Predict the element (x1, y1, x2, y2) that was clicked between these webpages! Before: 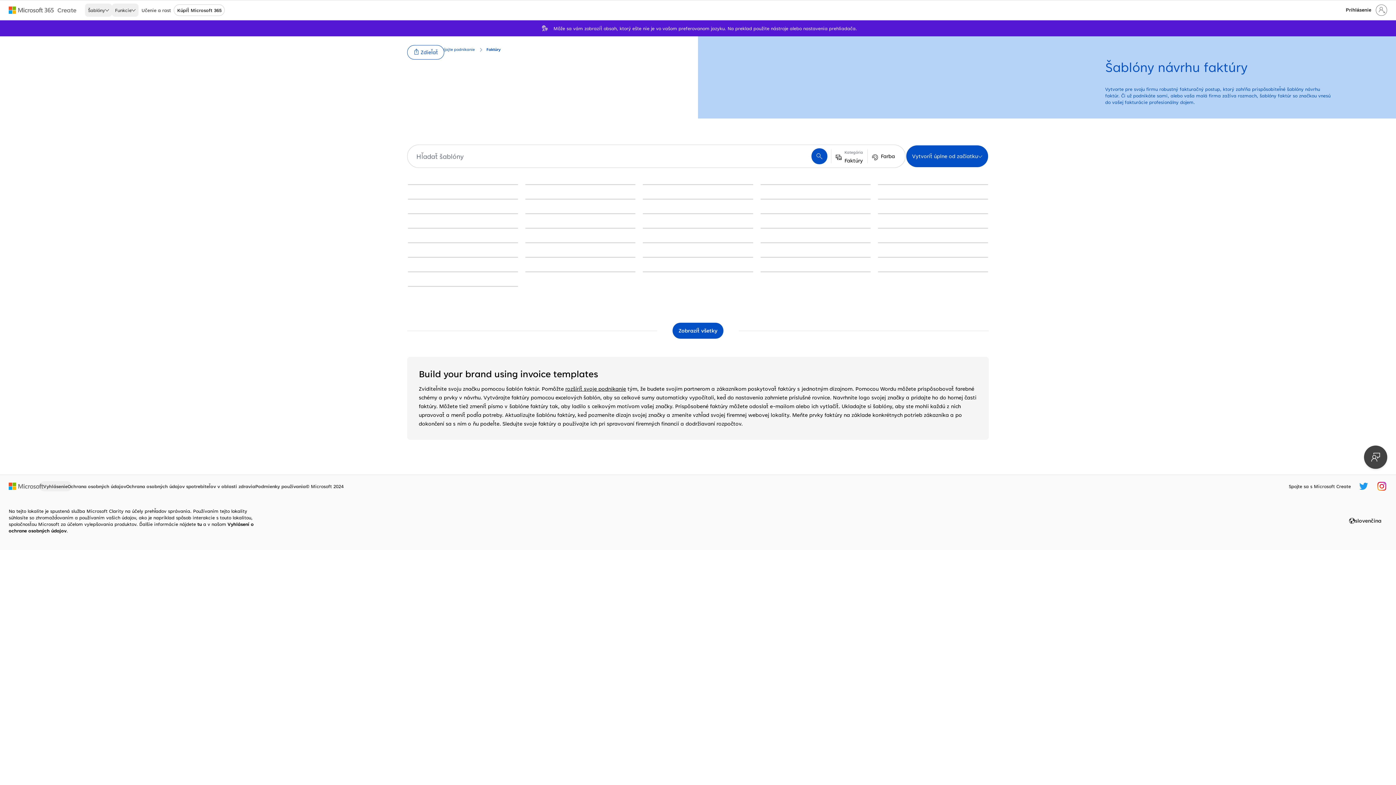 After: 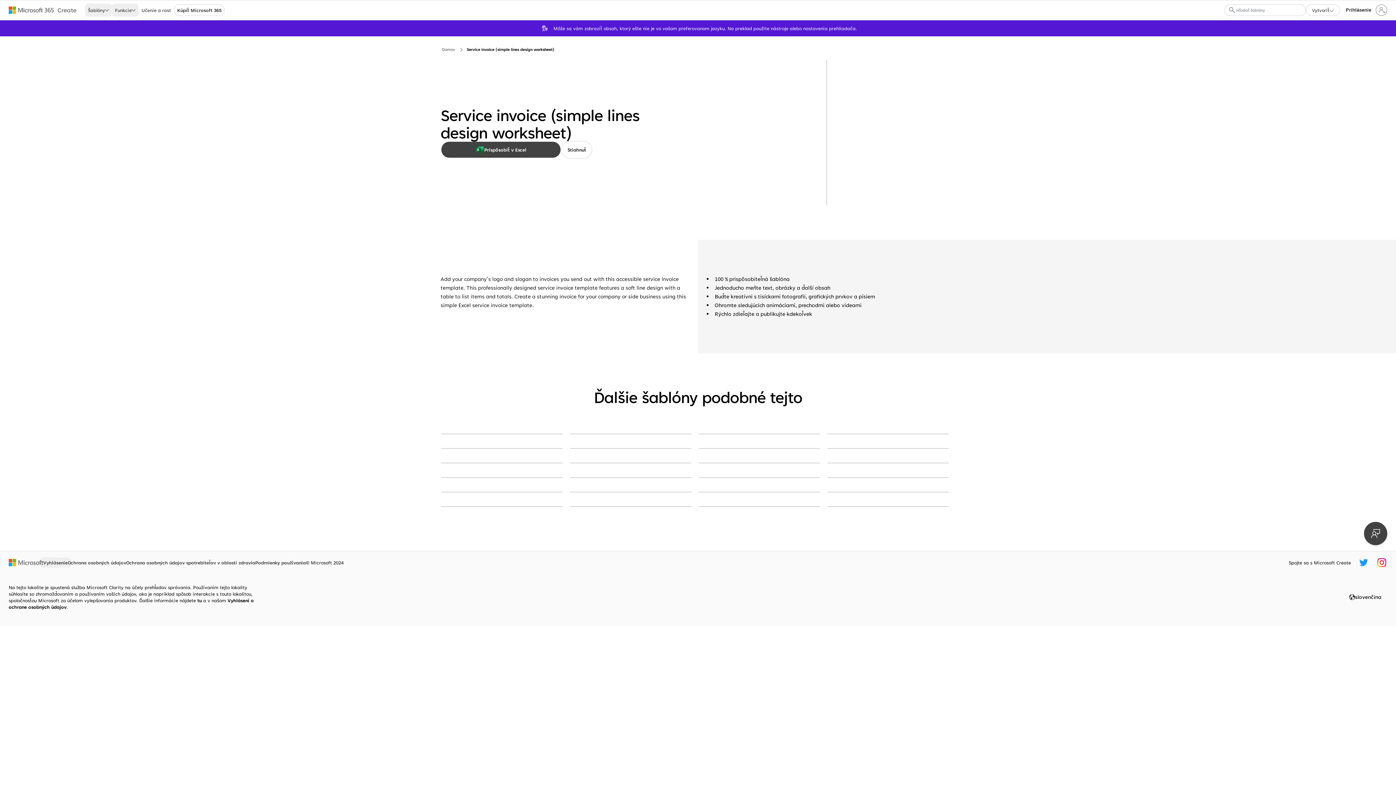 Action: label: Service invoice (simple lines design worksheet) purple modern-simple bbox: (878, 213, 988, 214)